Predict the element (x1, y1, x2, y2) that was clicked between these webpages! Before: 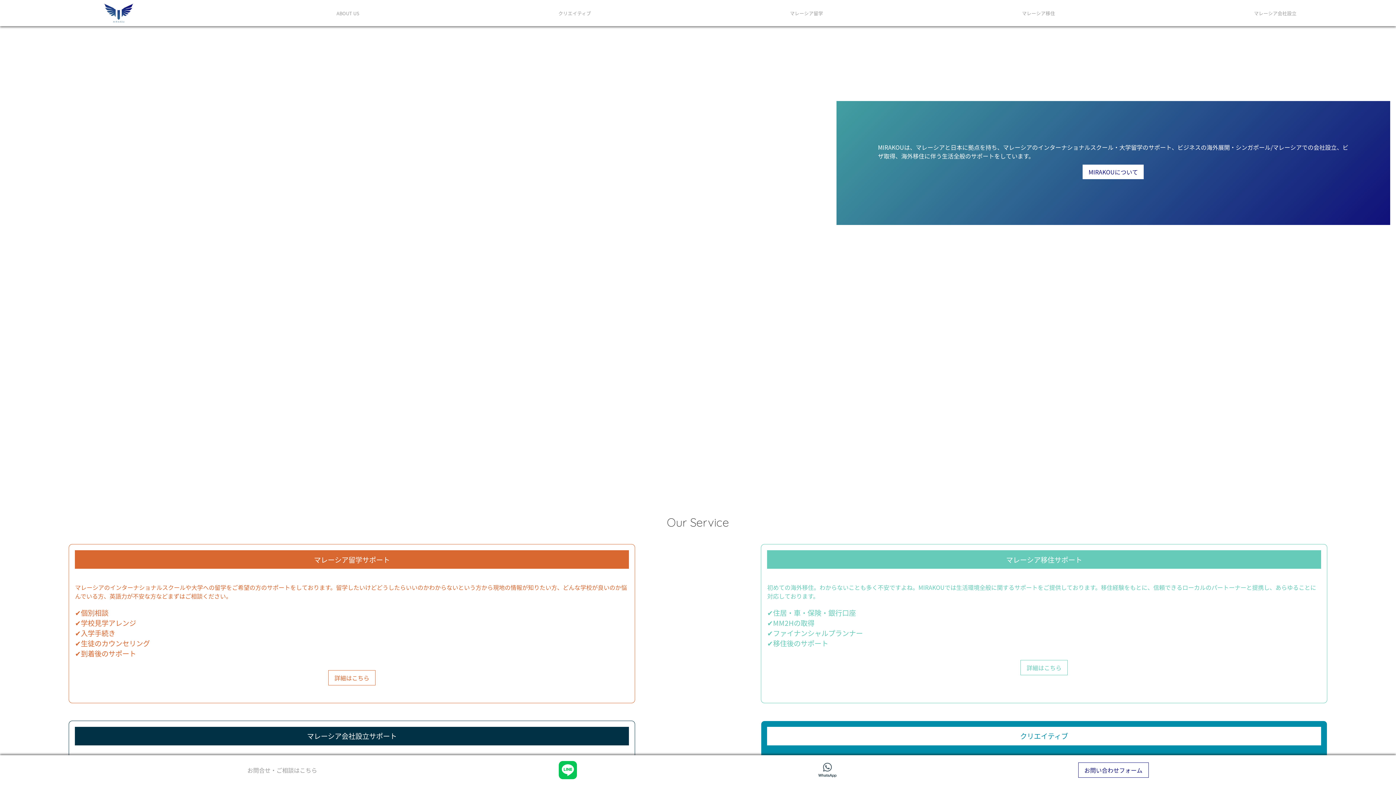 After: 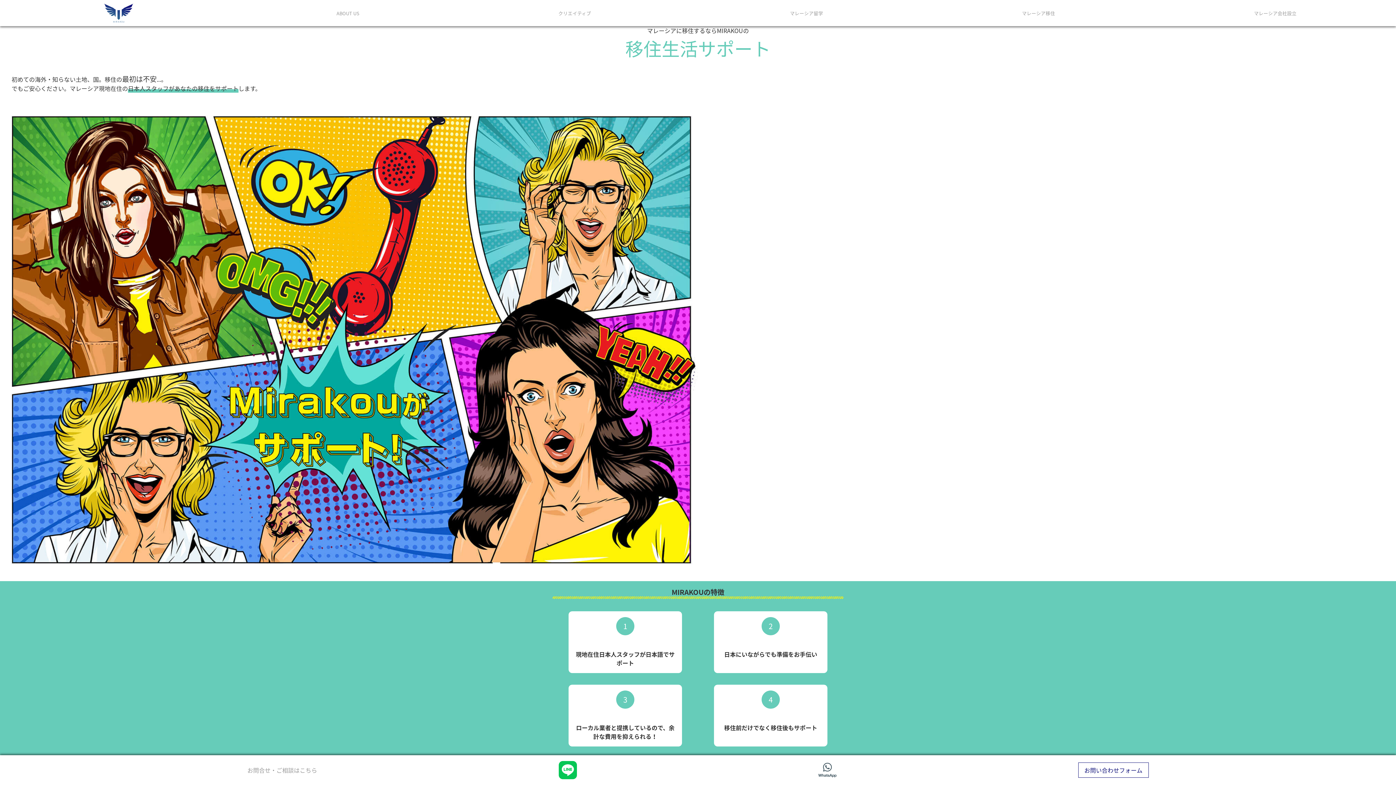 Action: bbox: (1020, 660, 1068, 675) label: 詳細はこちら